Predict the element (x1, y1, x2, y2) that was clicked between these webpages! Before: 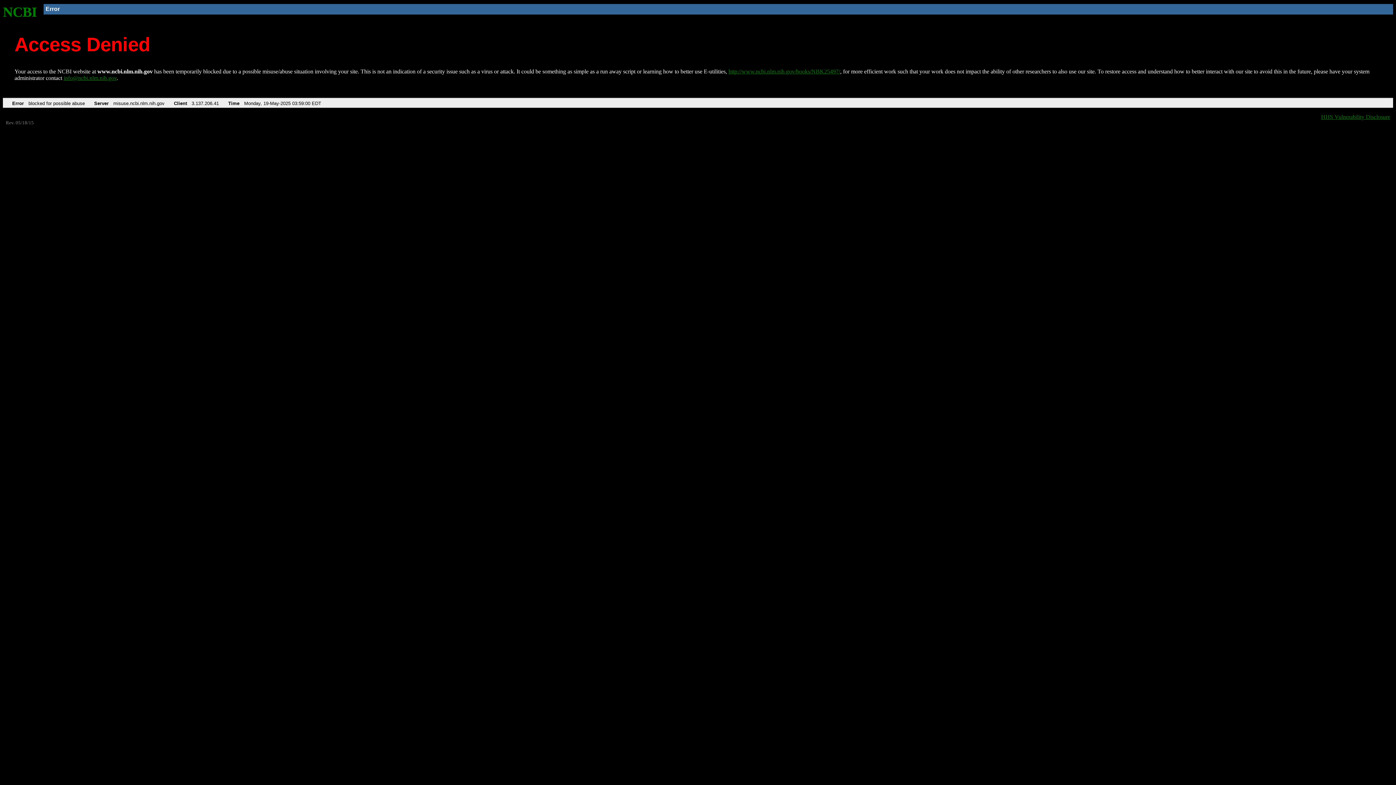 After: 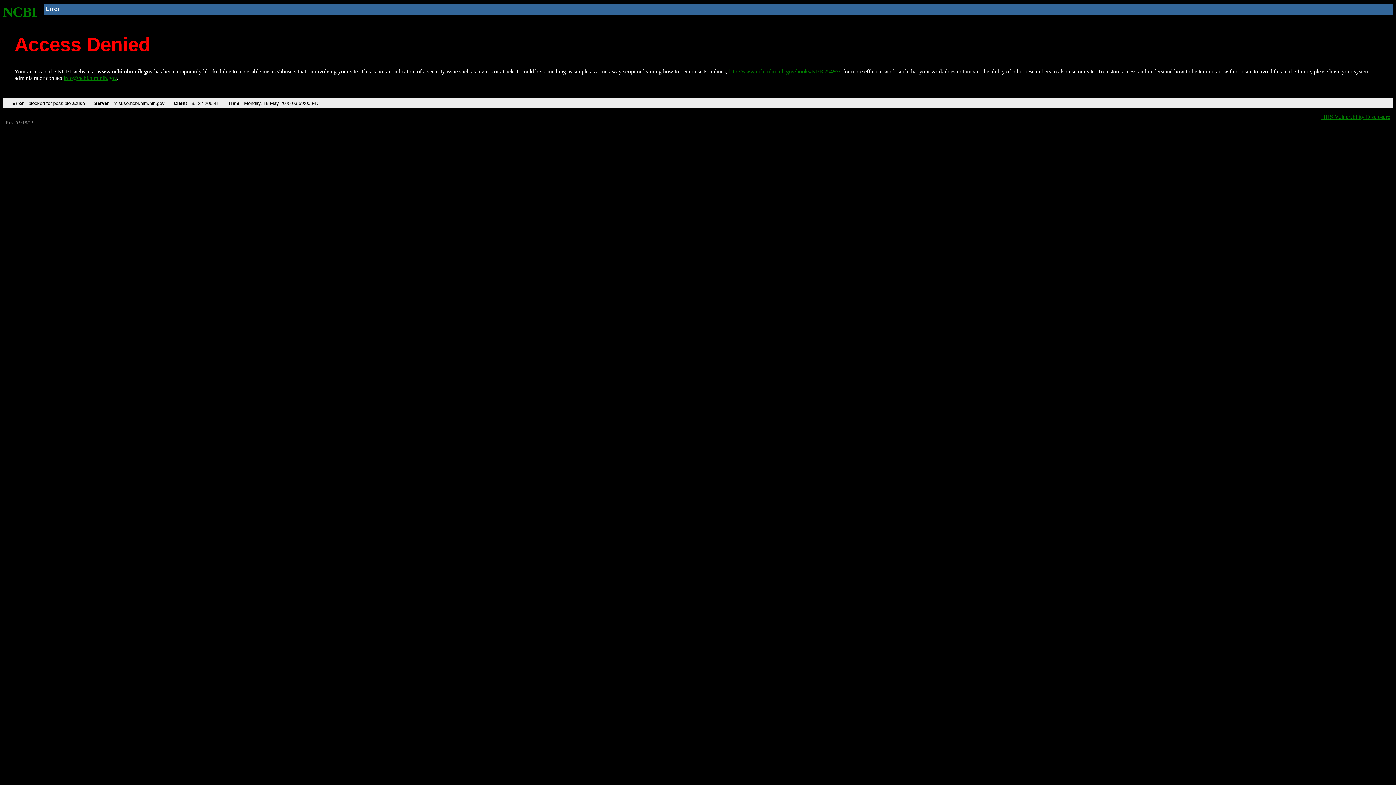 Action: label: info@ncbi.nlm.nih.gov bbox: (63, 75, 116, 81)